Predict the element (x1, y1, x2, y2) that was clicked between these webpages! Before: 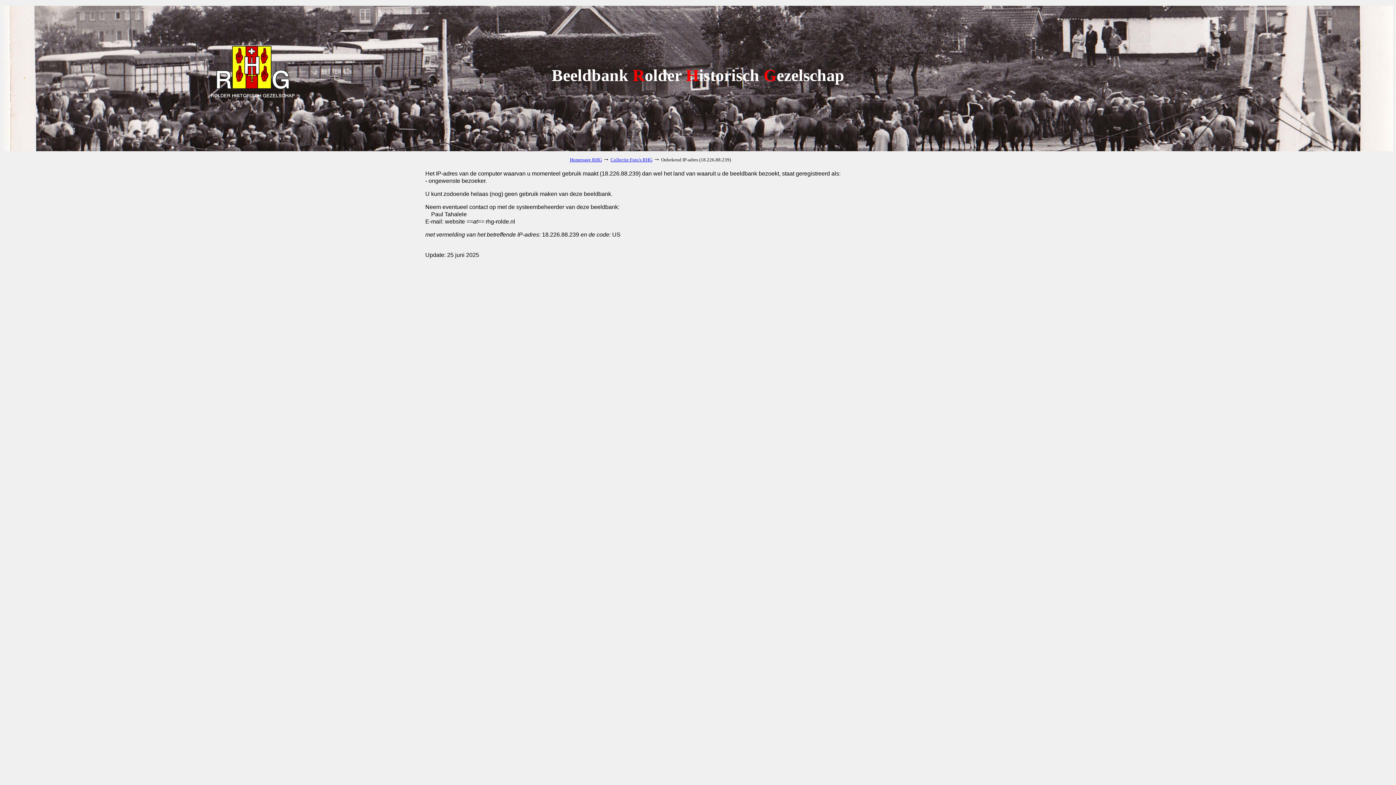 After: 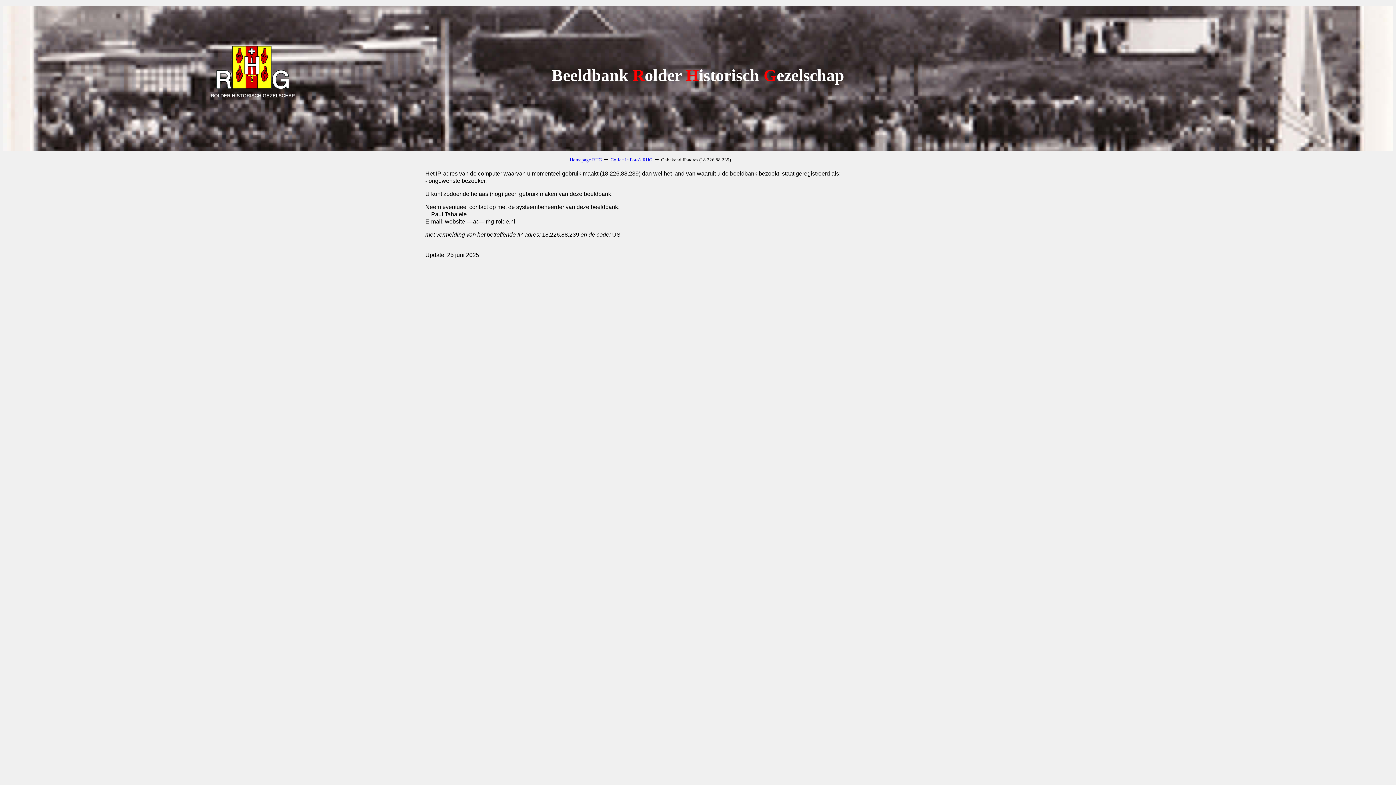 Action: label: Homepage RHG bbox: (570, 157, 602, 162)